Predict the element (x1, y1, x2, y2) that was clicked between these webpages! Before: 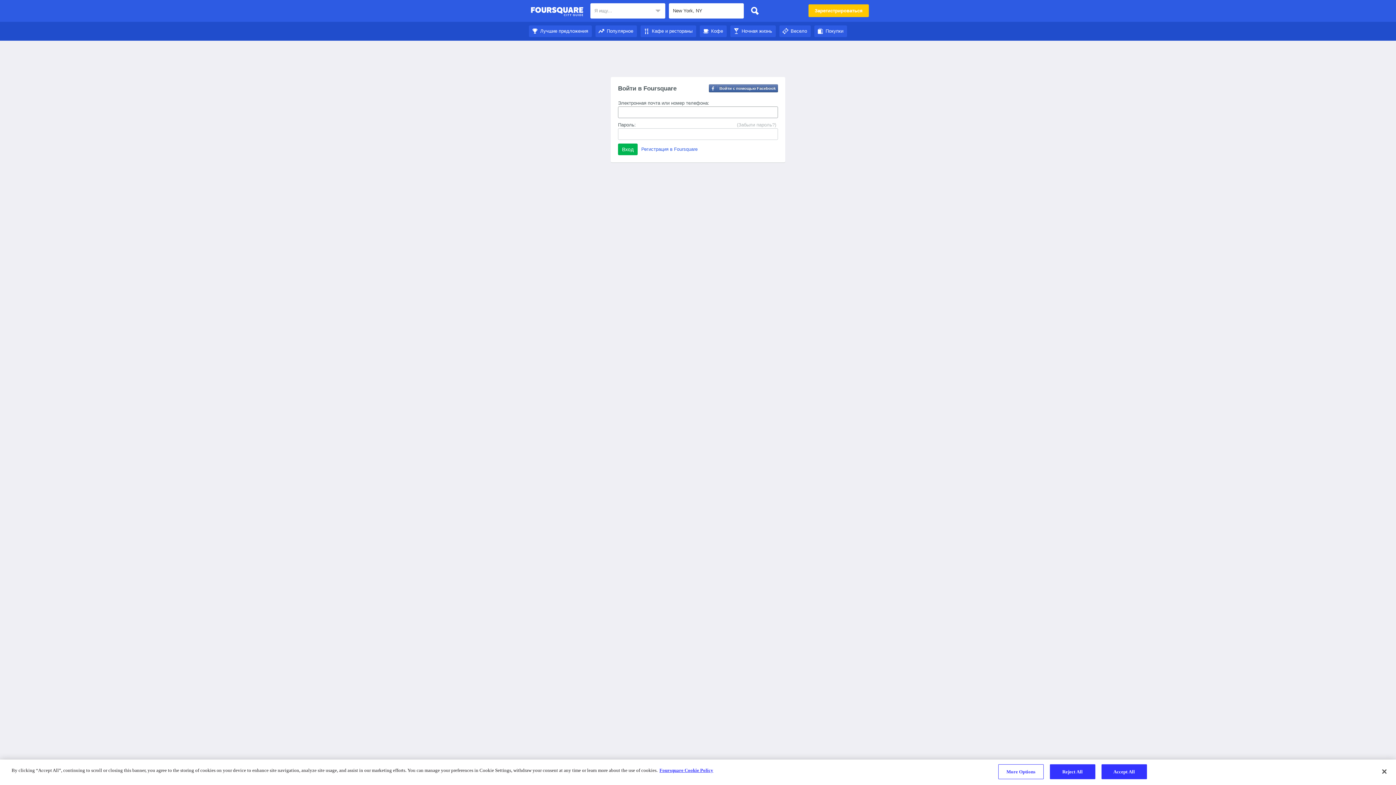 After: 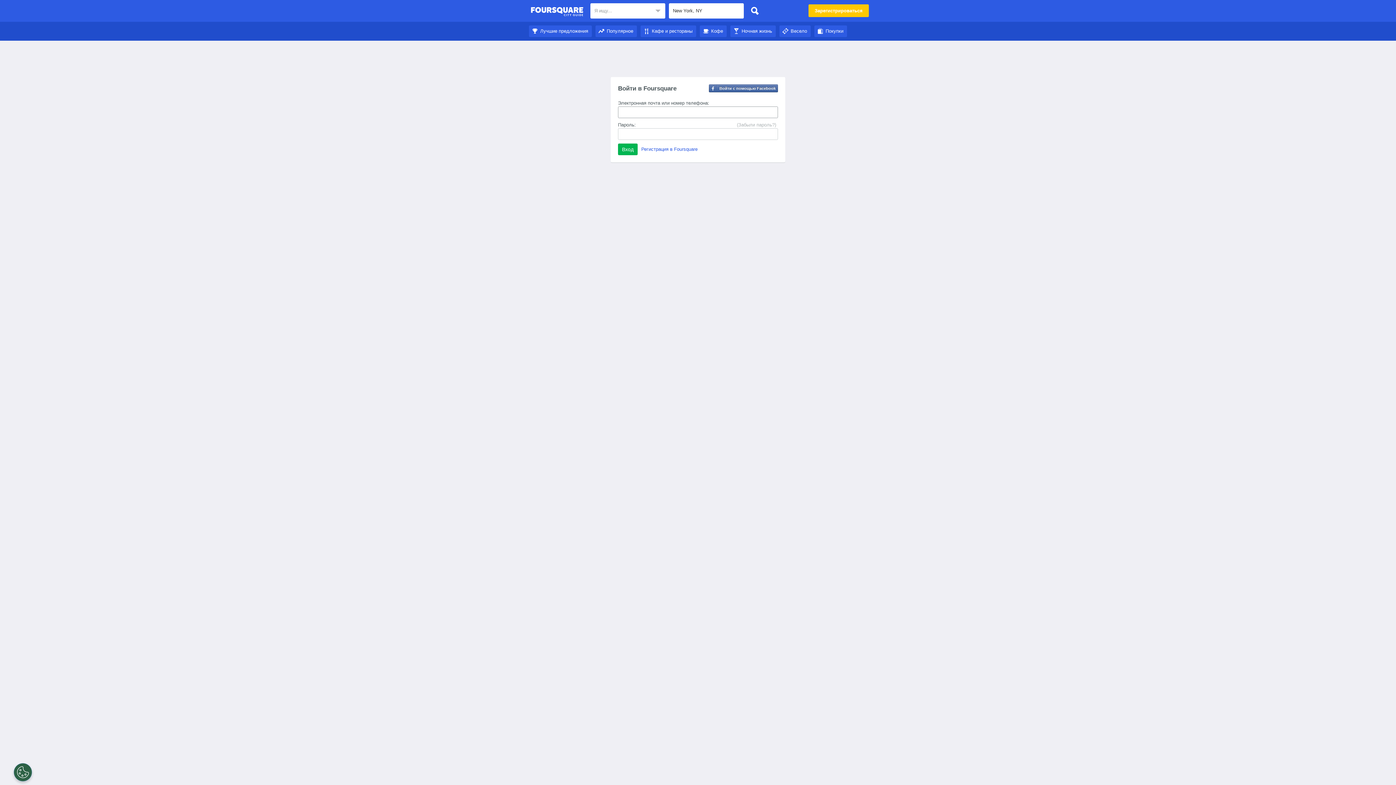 Action: label: Покупки bbox: (814, 28, 847, 33)